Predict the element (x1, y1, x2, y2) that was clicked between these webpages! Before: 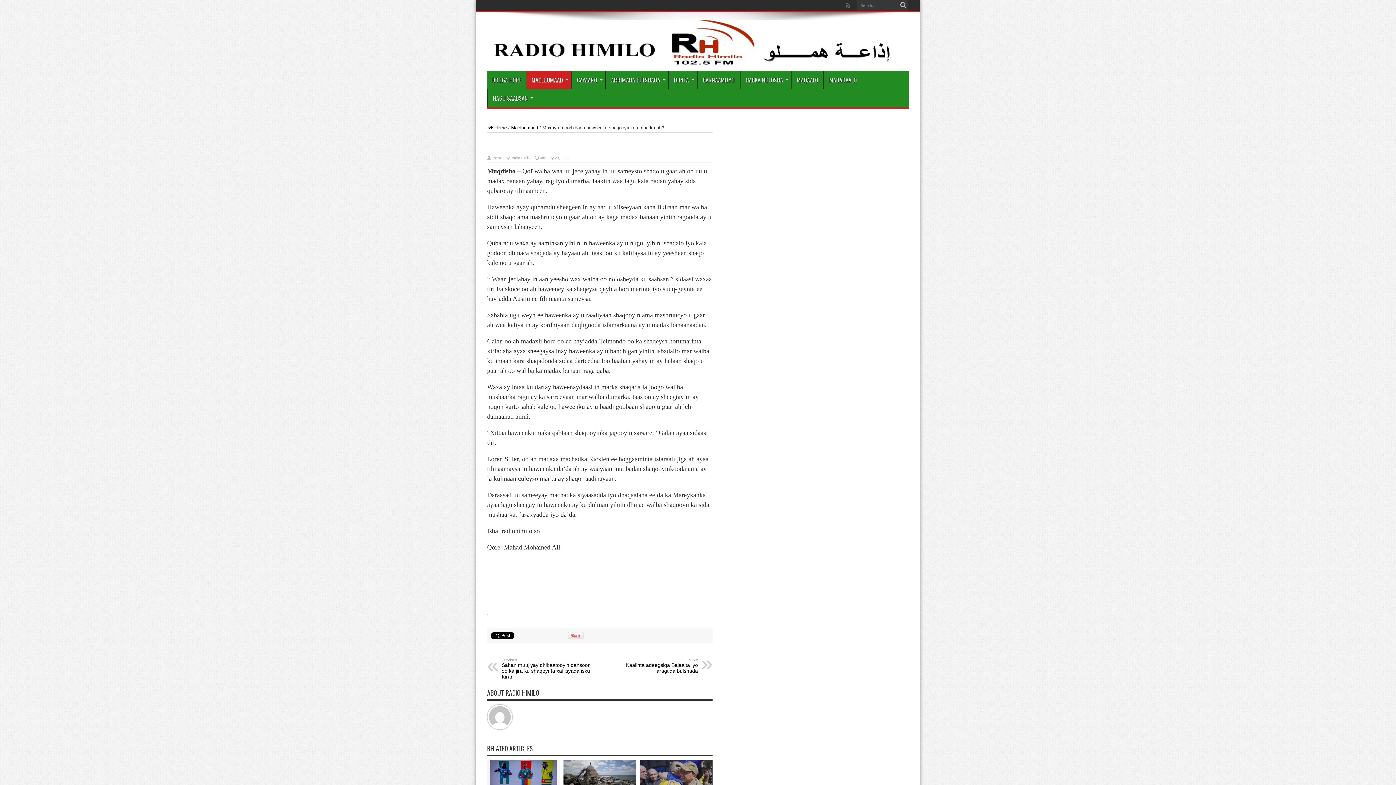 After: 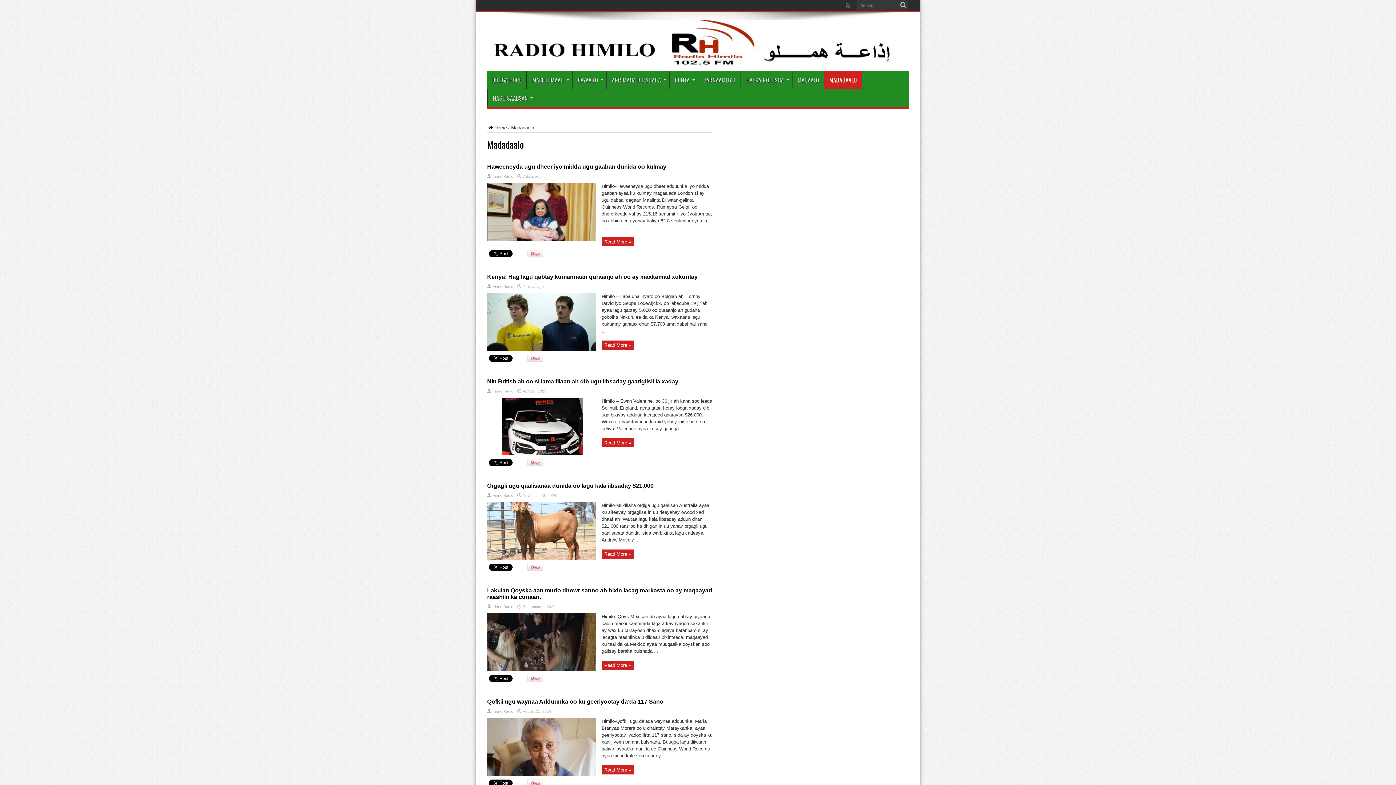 Action: label: MADADAALO bbox: (824, 70, 862, 89)